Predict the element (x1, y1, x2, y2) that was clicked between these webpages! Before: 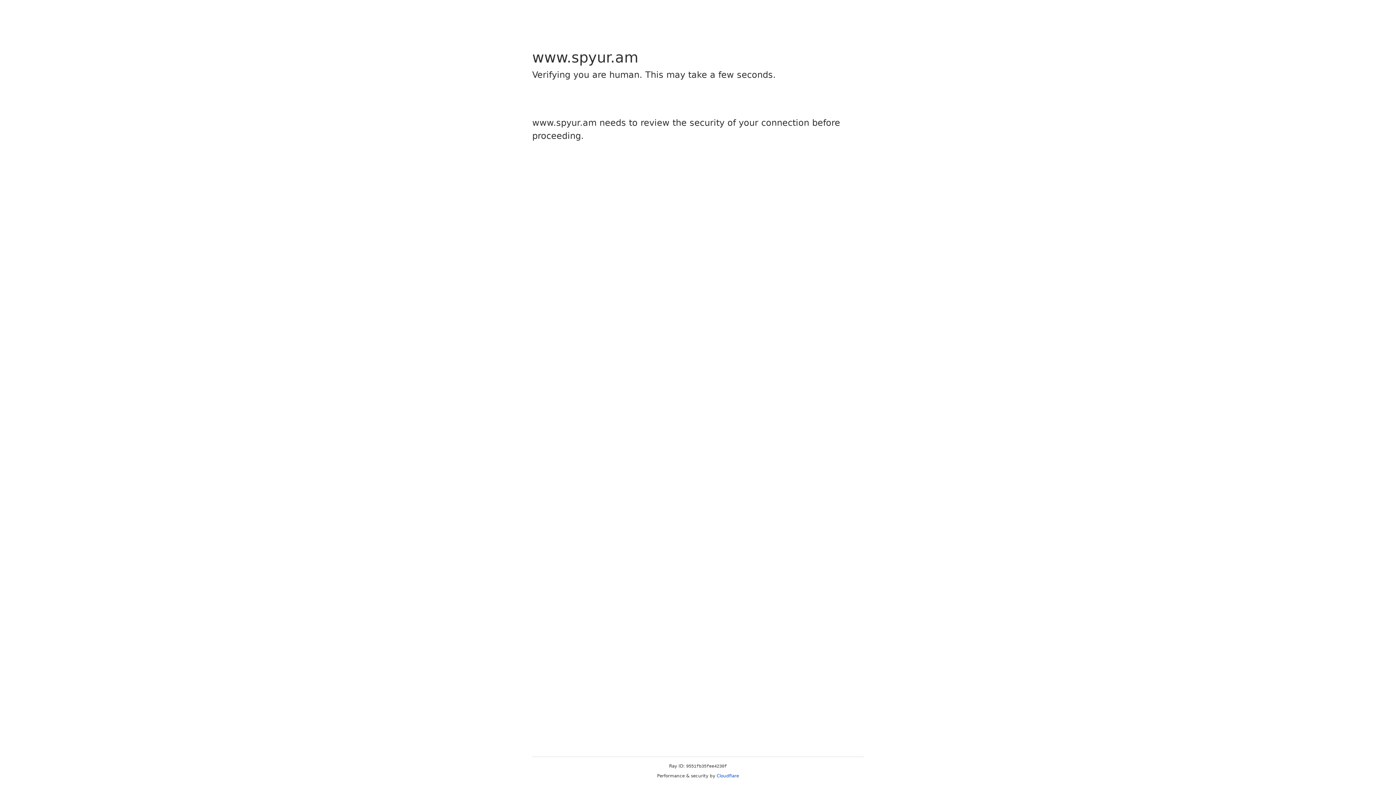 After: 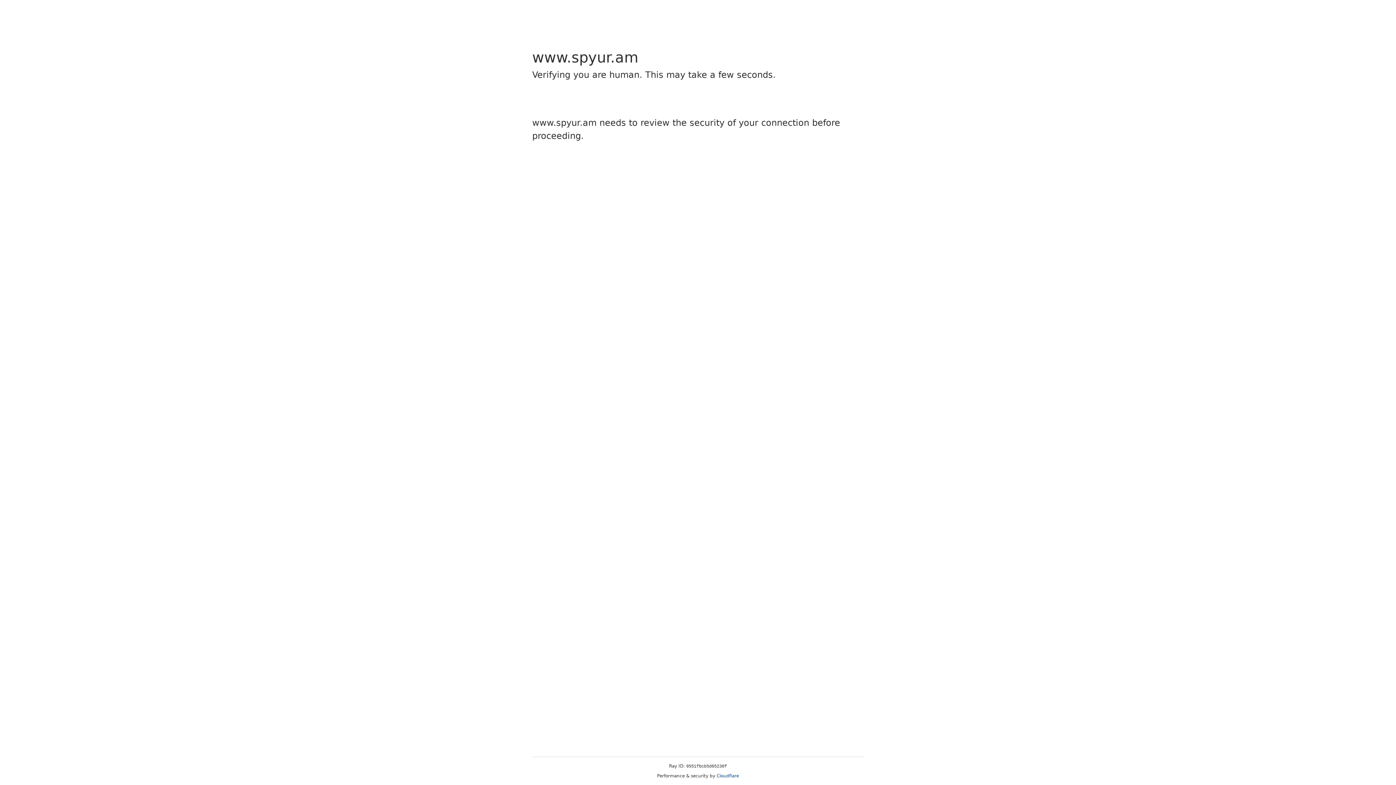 Action: bbox: (716, 773, 739, 778) label: Cloudflare